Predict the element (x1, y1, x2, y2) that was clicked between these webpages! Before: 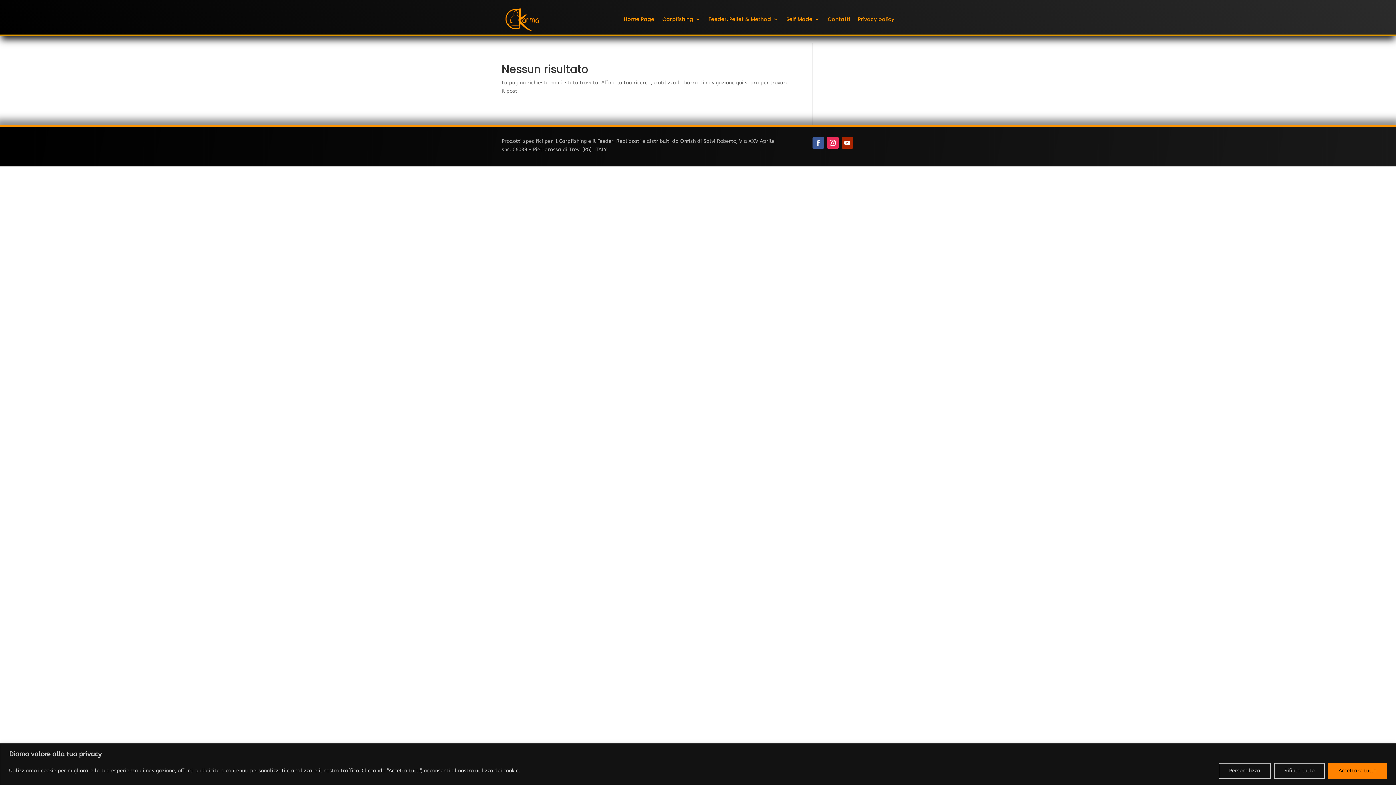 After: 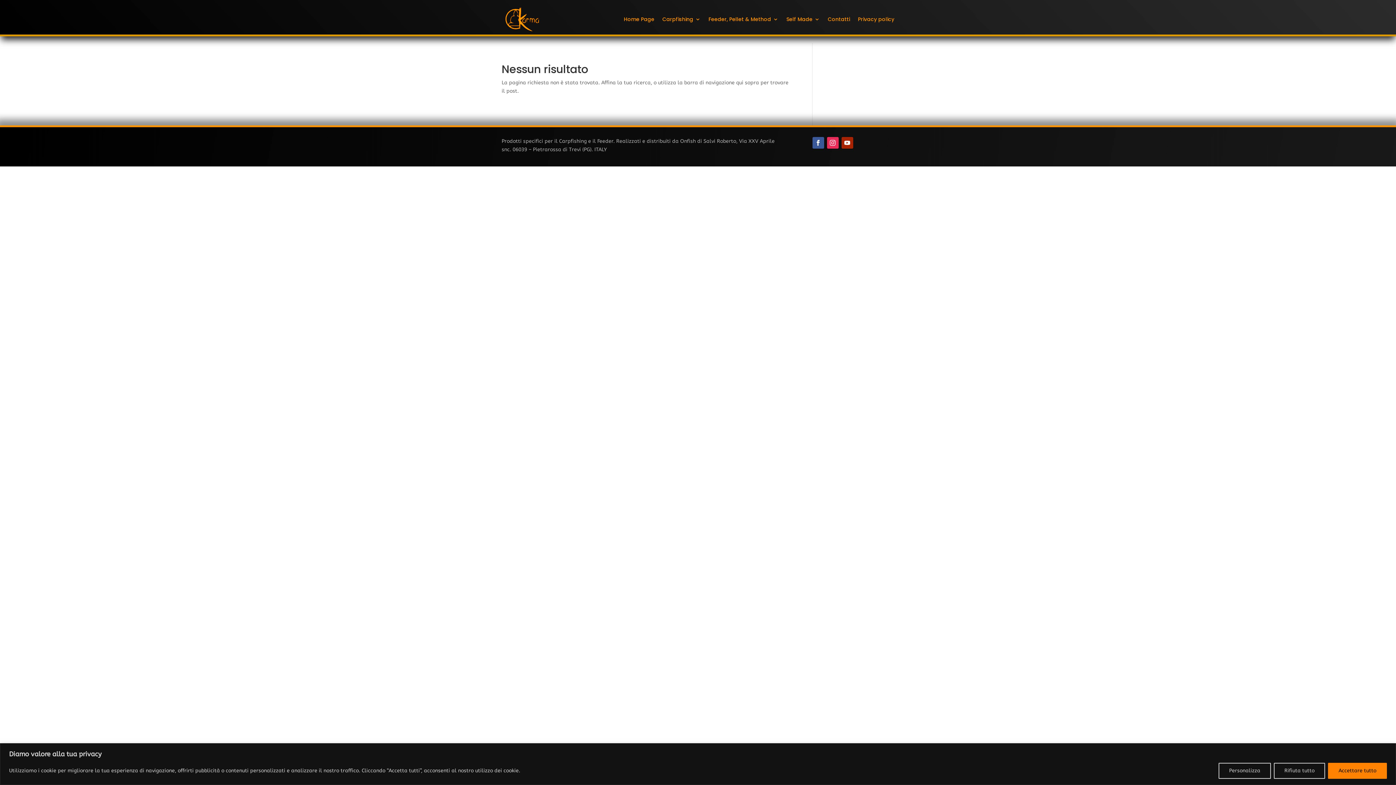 Action: bbox: (827, 137, 838, 148)